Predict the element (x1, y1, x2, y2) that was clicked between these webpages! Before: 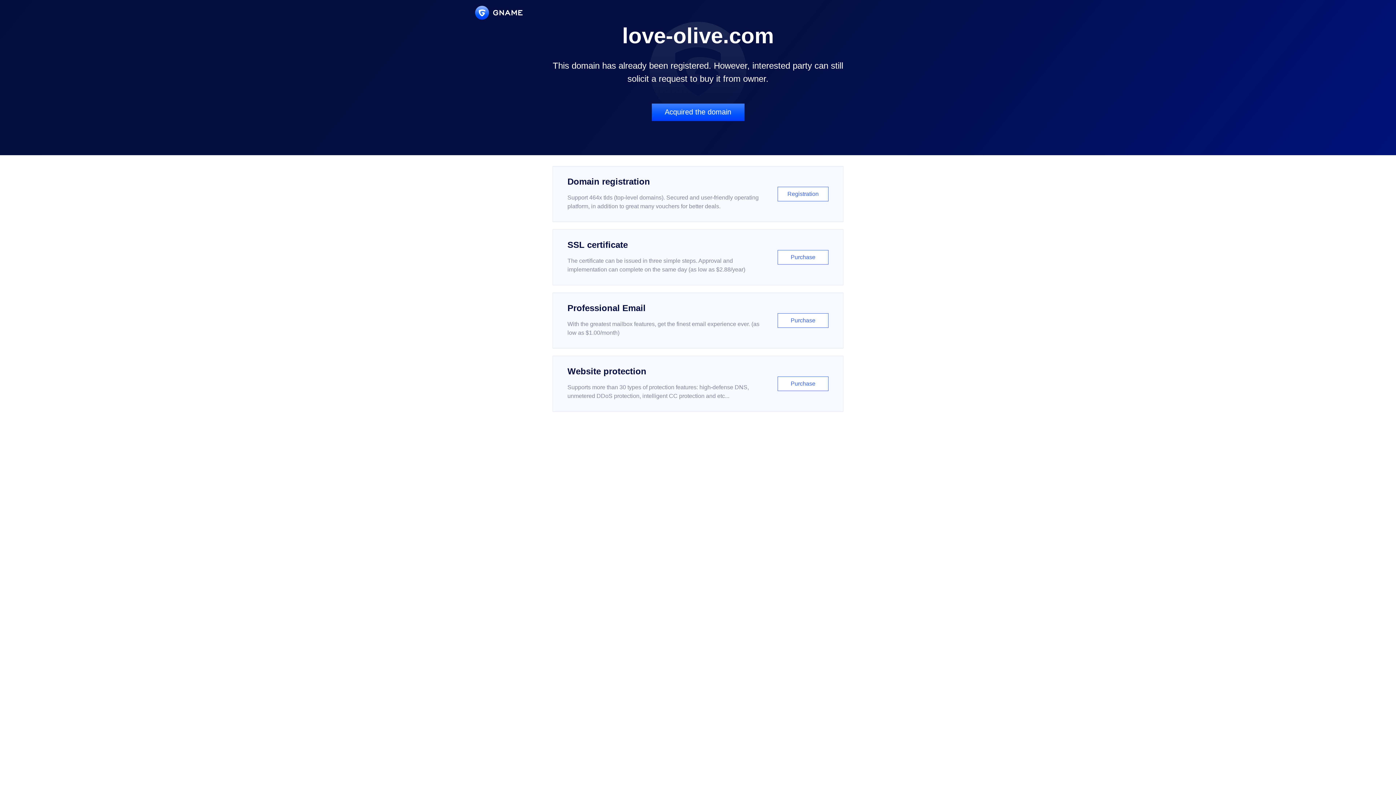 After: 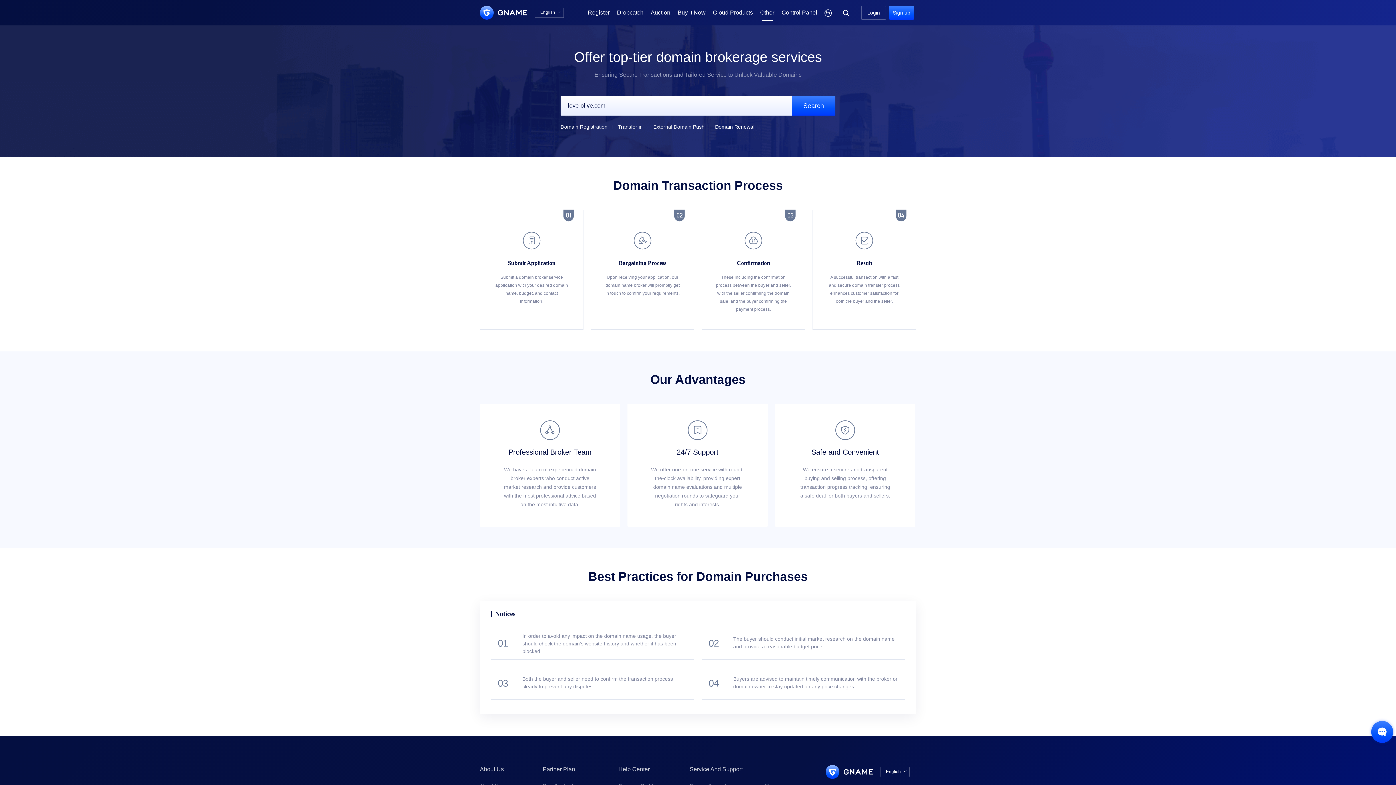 Action: label: Acquired the domain bbox: (651, 103, 744, 121)